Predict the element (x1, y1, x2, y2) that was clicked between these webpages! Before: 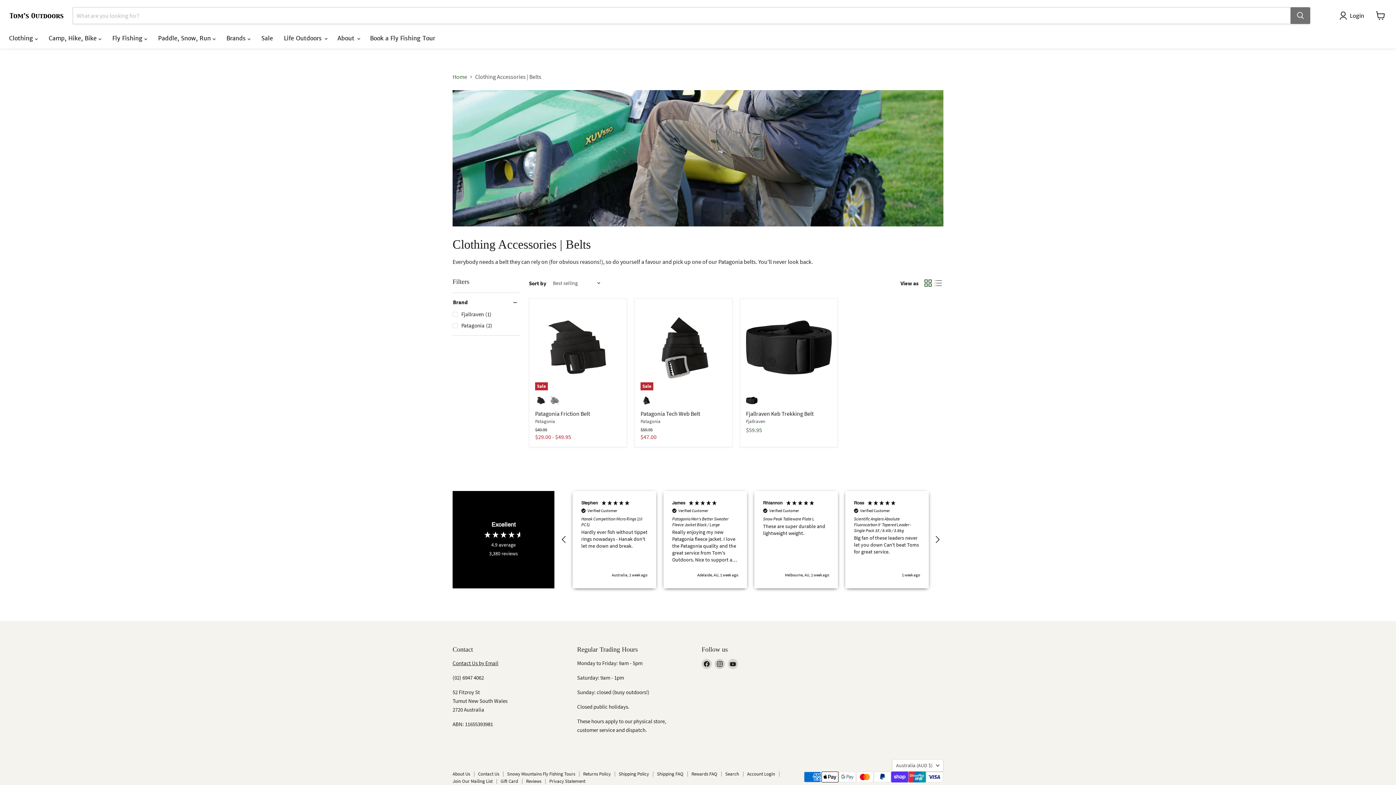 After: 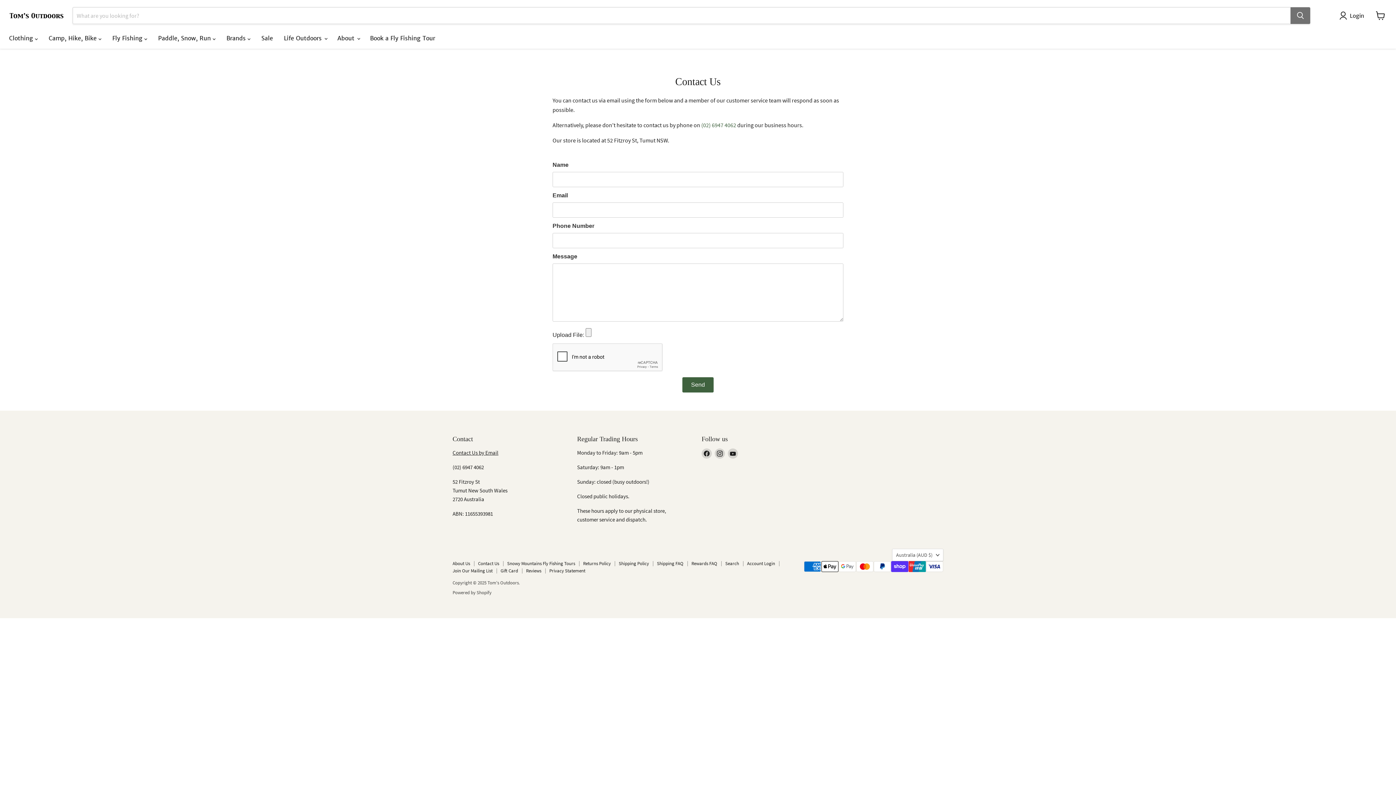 Action: bbox: (478, 771, 499, 777) label: Contact Us